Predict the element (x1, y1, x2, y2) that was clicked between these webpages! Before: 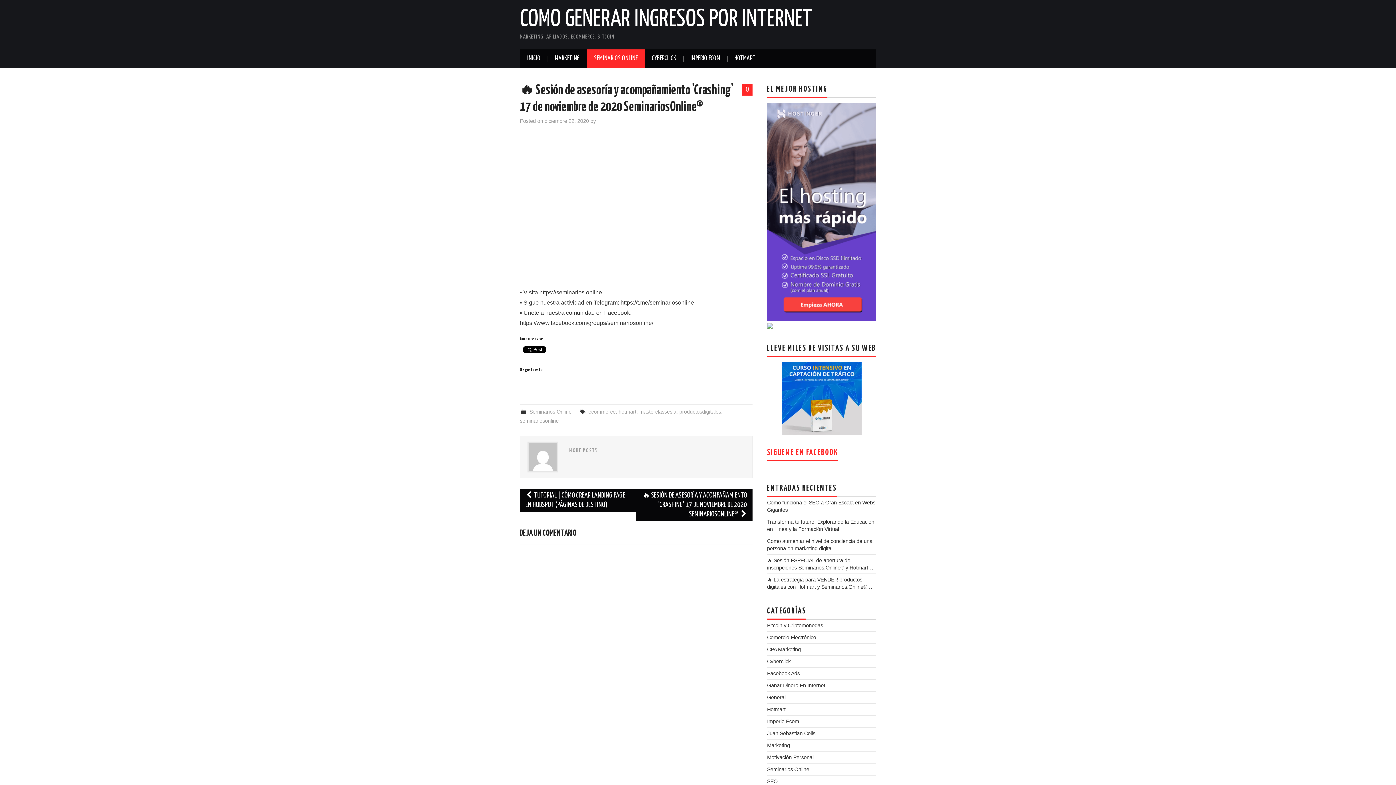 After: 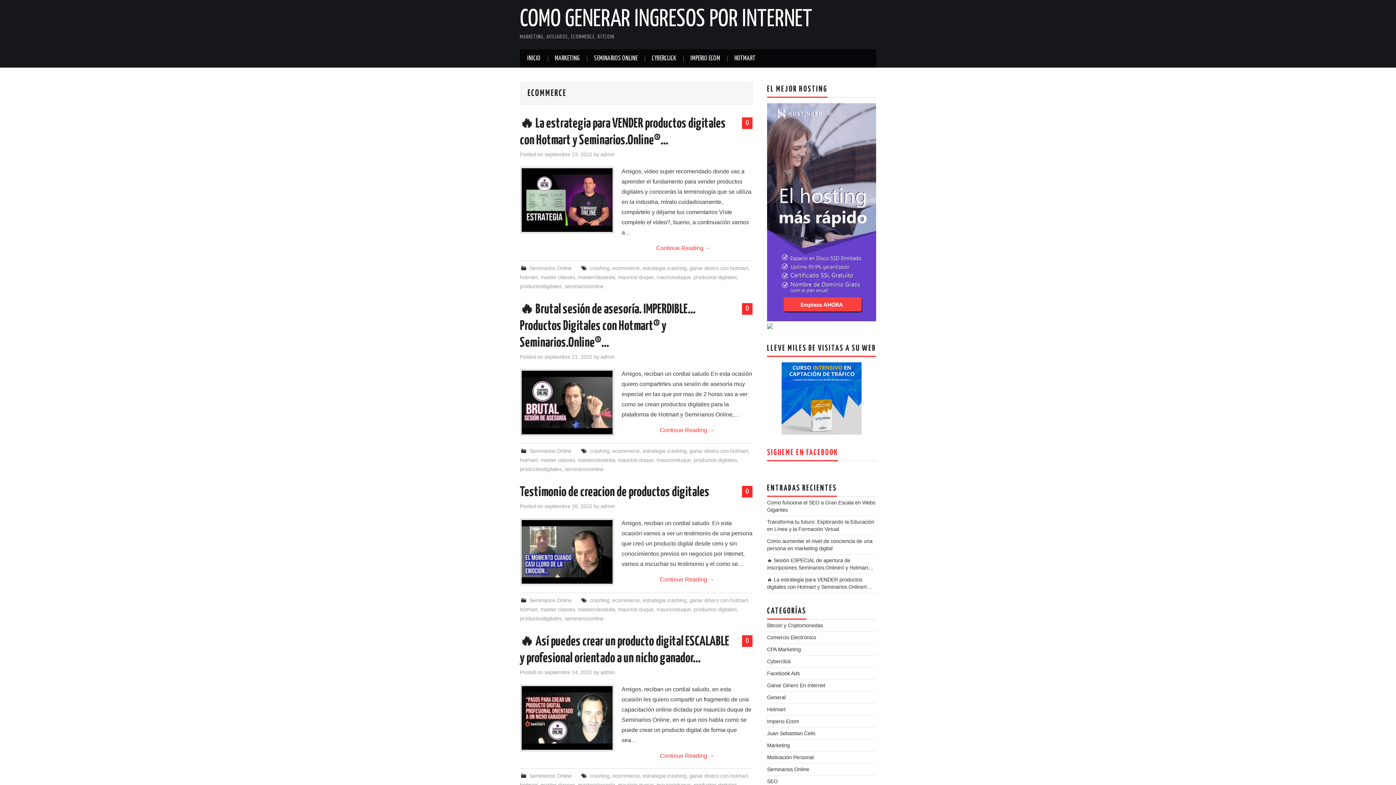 Action: bbox: (588, 409, 615, 414) label: ecommerce